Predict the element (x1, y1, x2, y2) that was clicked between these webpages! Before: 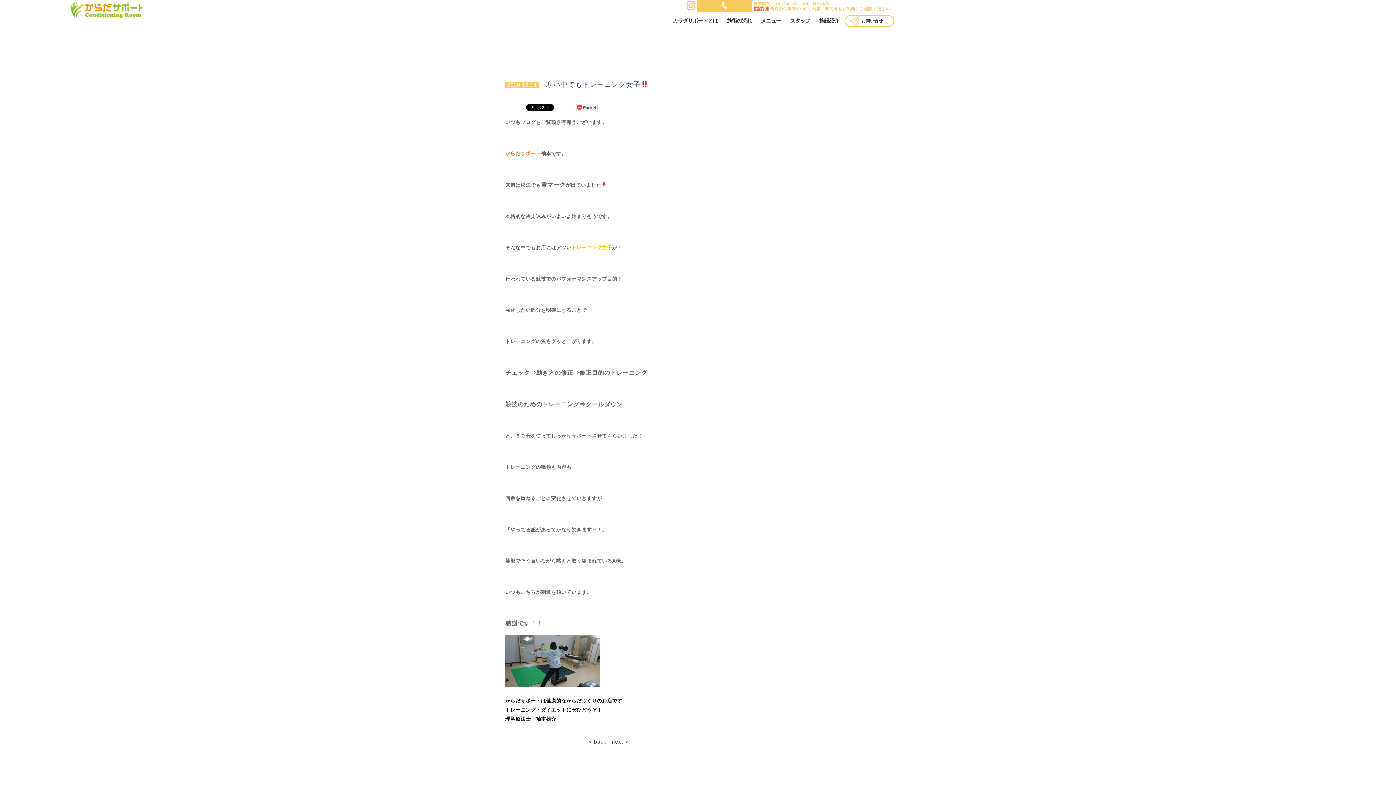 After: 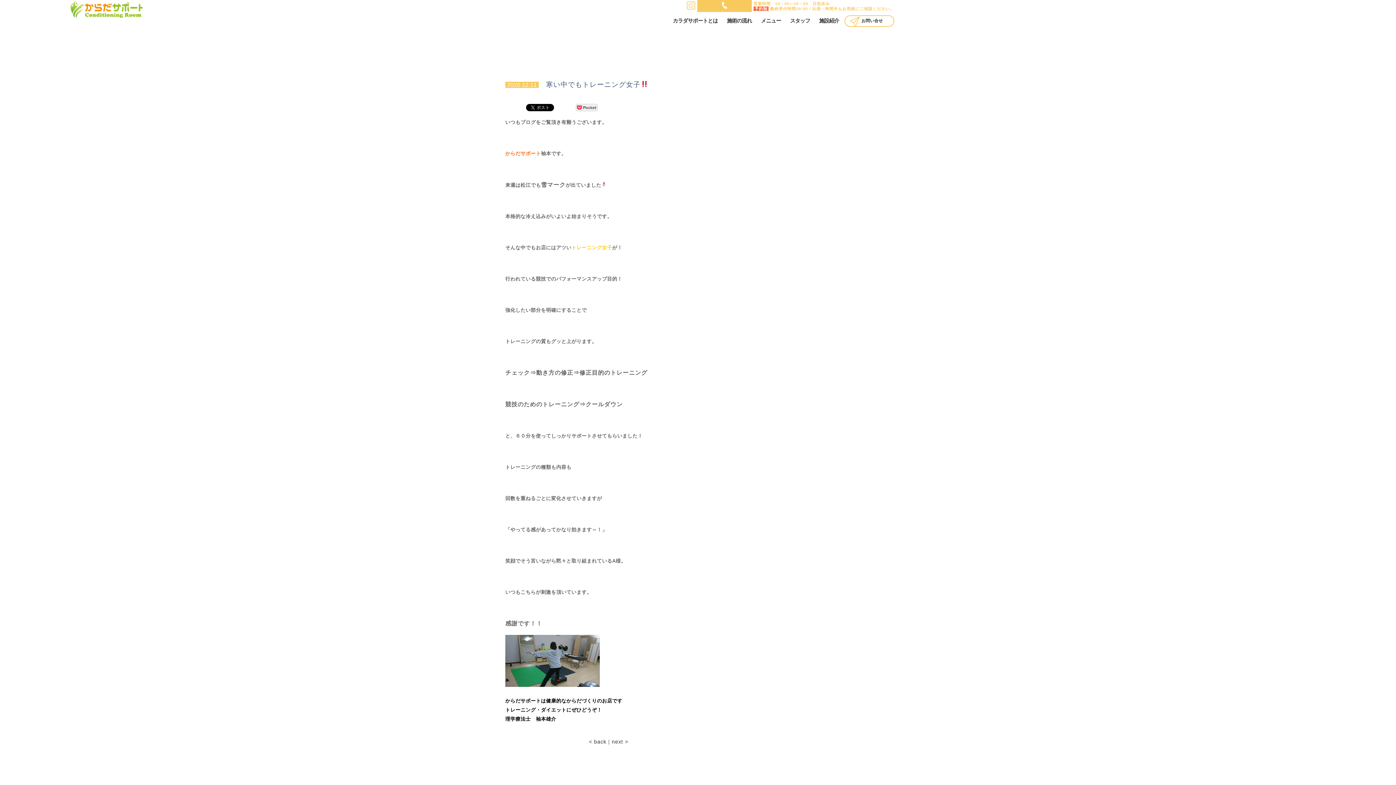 Action: bbox: (686, 5, 695, 10)